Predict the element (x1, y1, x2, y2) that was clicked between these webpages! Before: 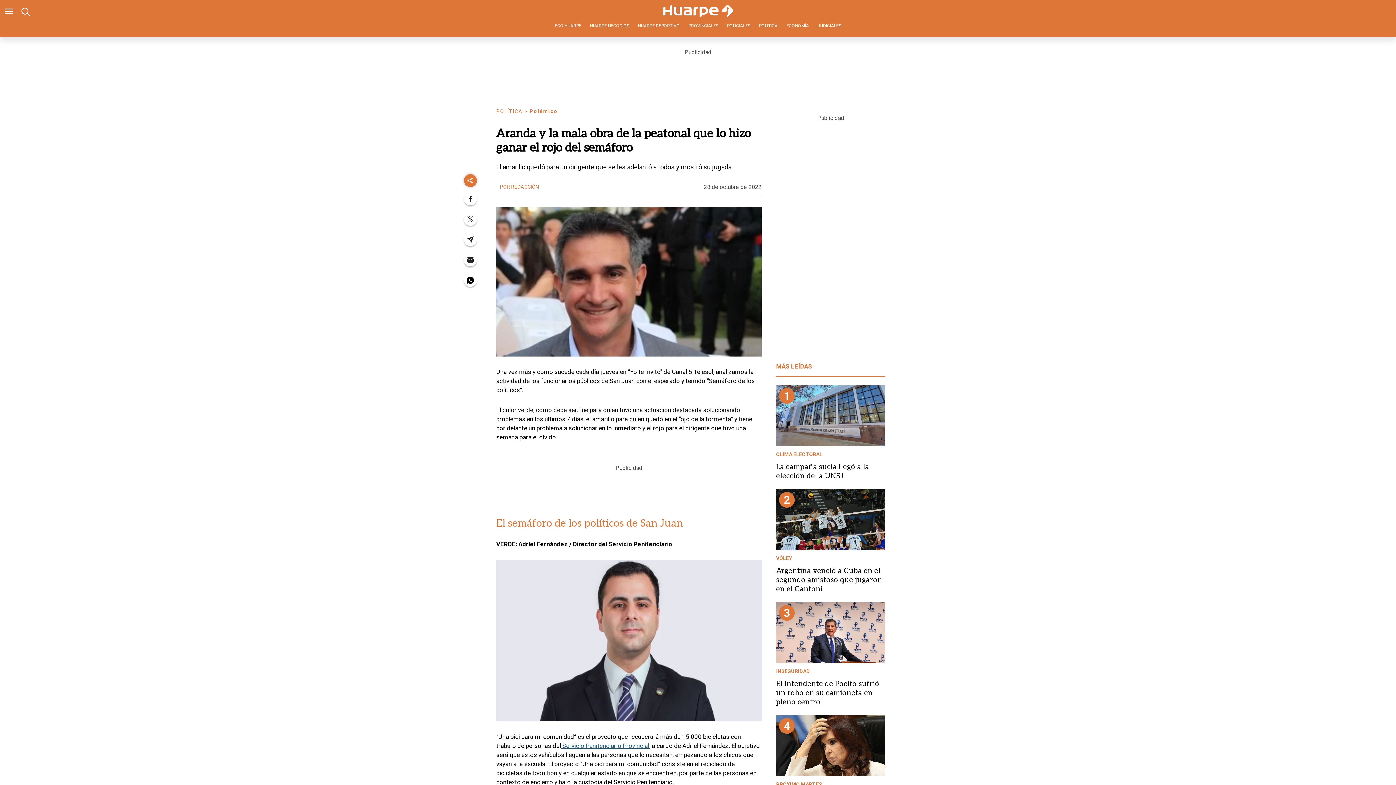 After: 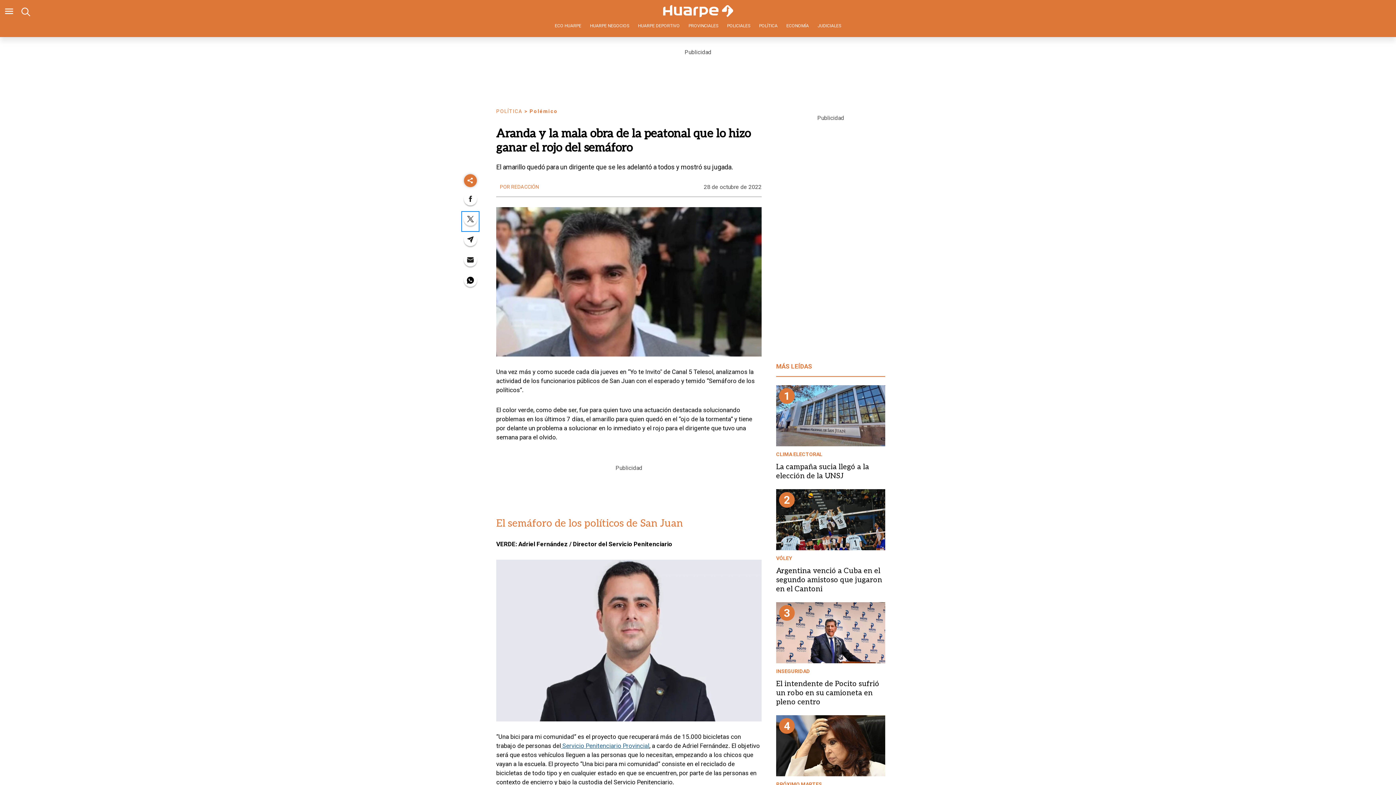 Action: bbox: (462, 212, 478, 230) label: Share by twitter